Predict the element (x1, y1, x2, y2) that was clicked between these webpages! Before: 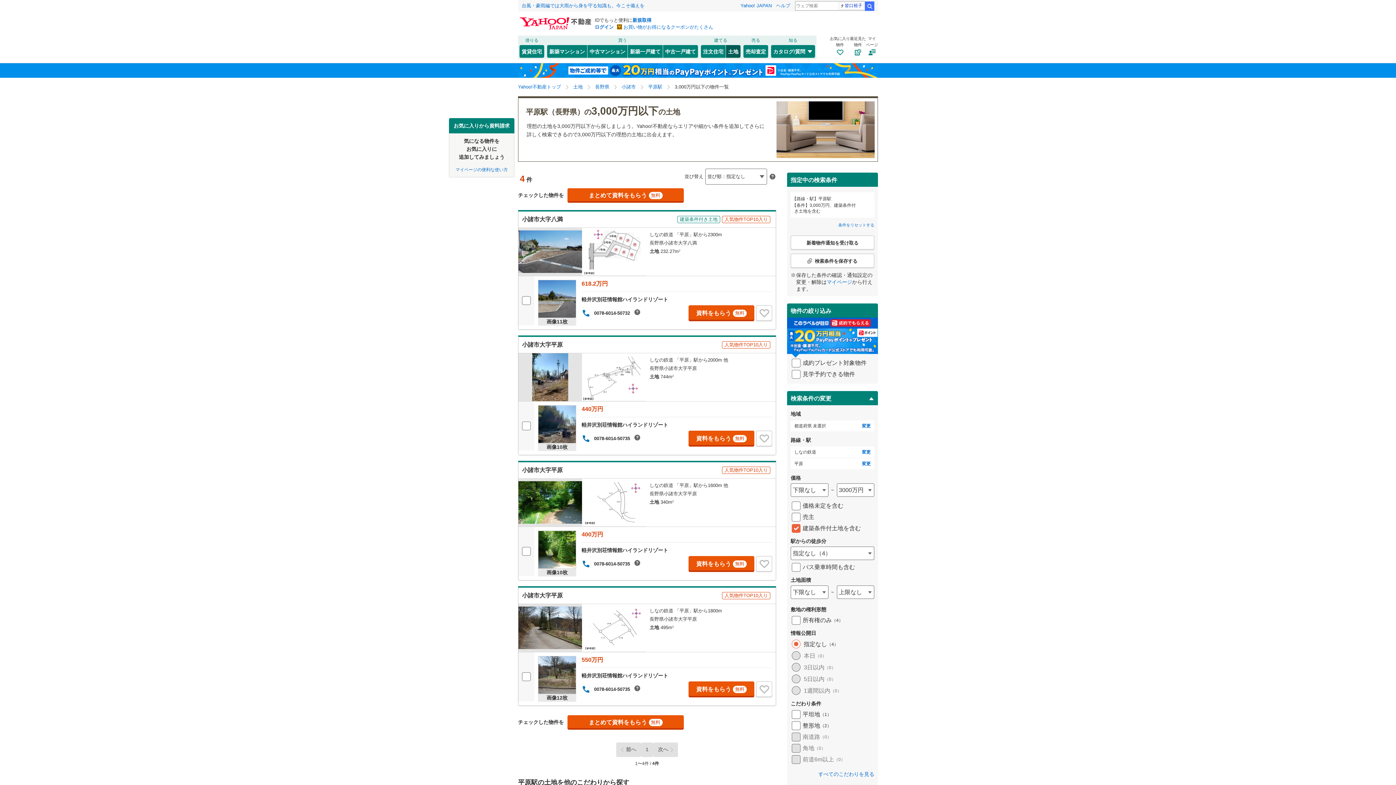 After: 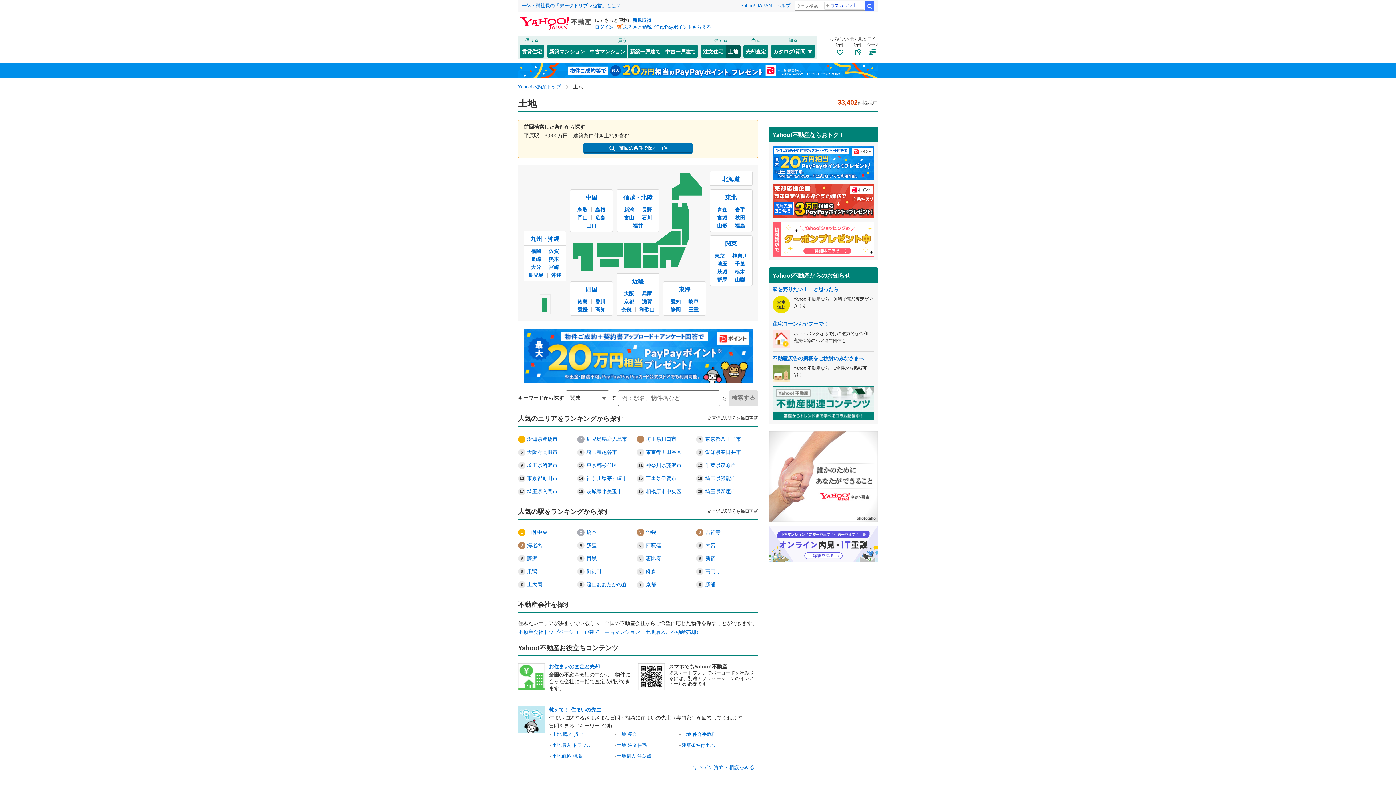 Action: bbox: (573, 84, 582, 89) label: 土地